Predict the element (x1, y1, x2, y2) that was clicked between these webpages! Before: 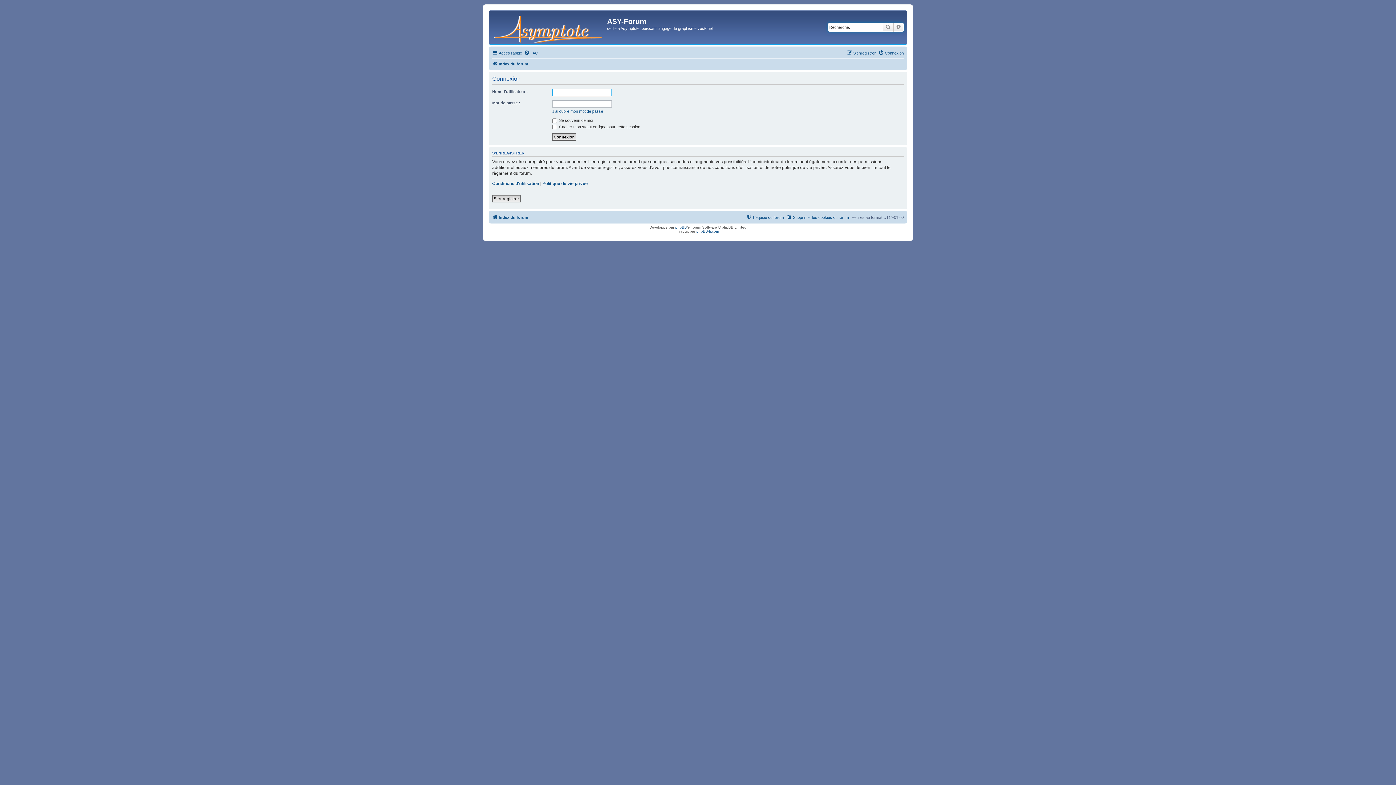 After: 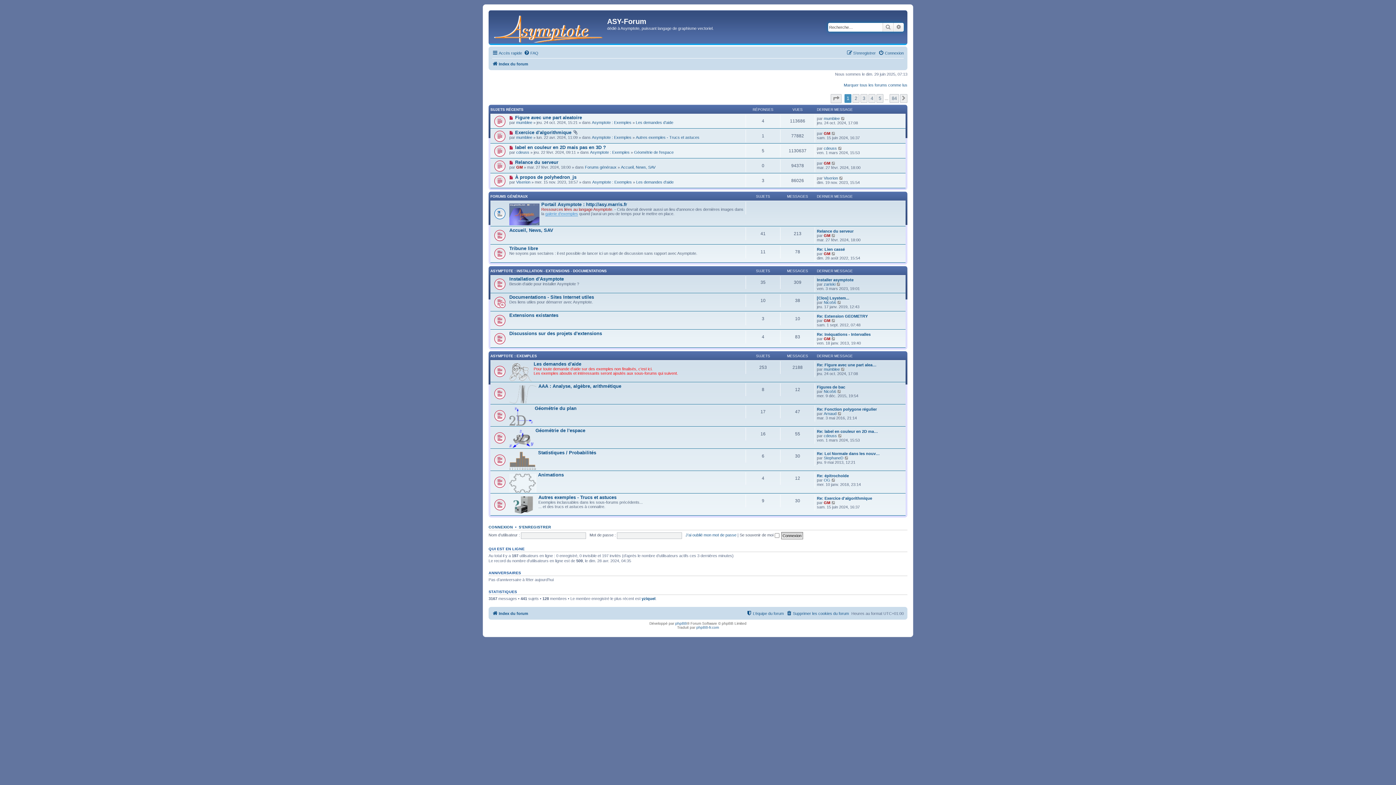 Action: label: Index du forum bbox: (492, 212, 528, 221)